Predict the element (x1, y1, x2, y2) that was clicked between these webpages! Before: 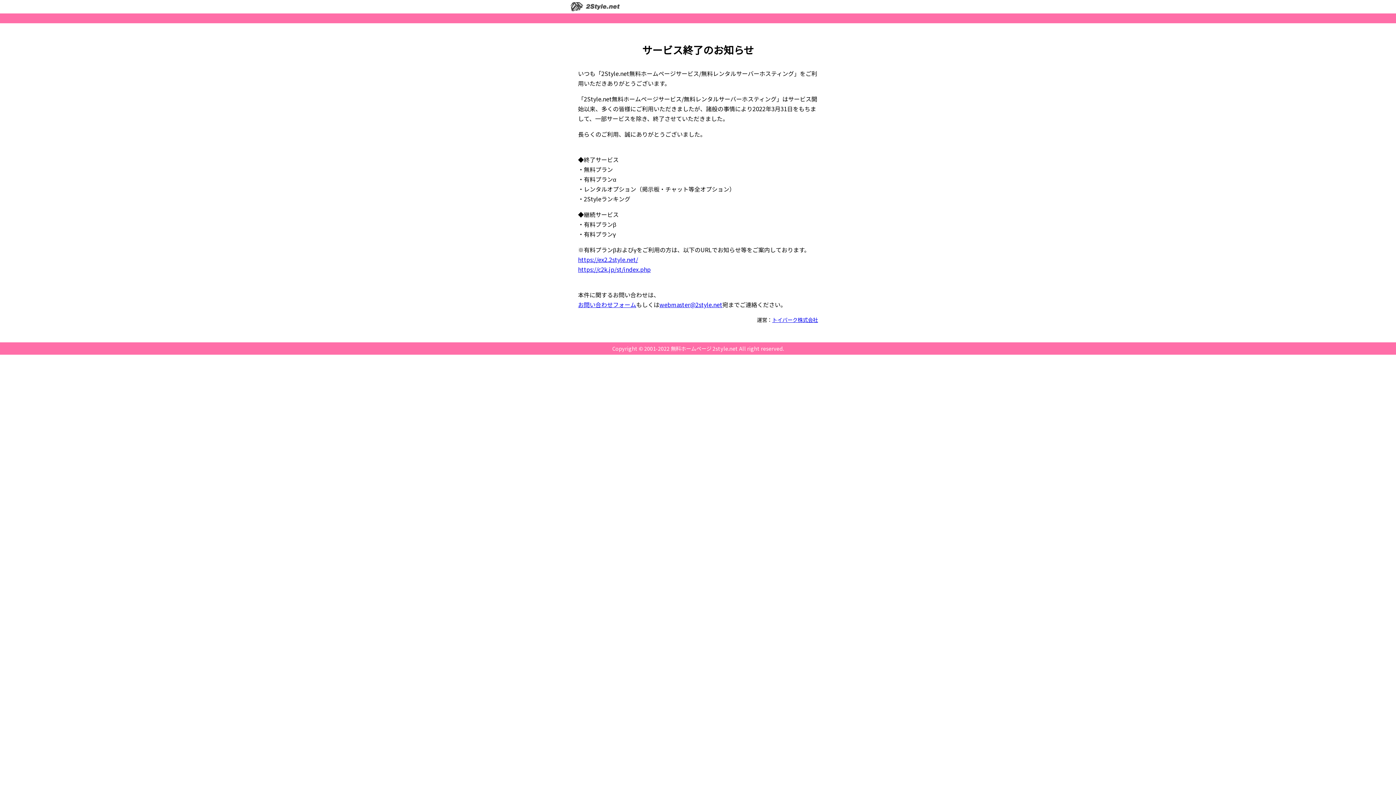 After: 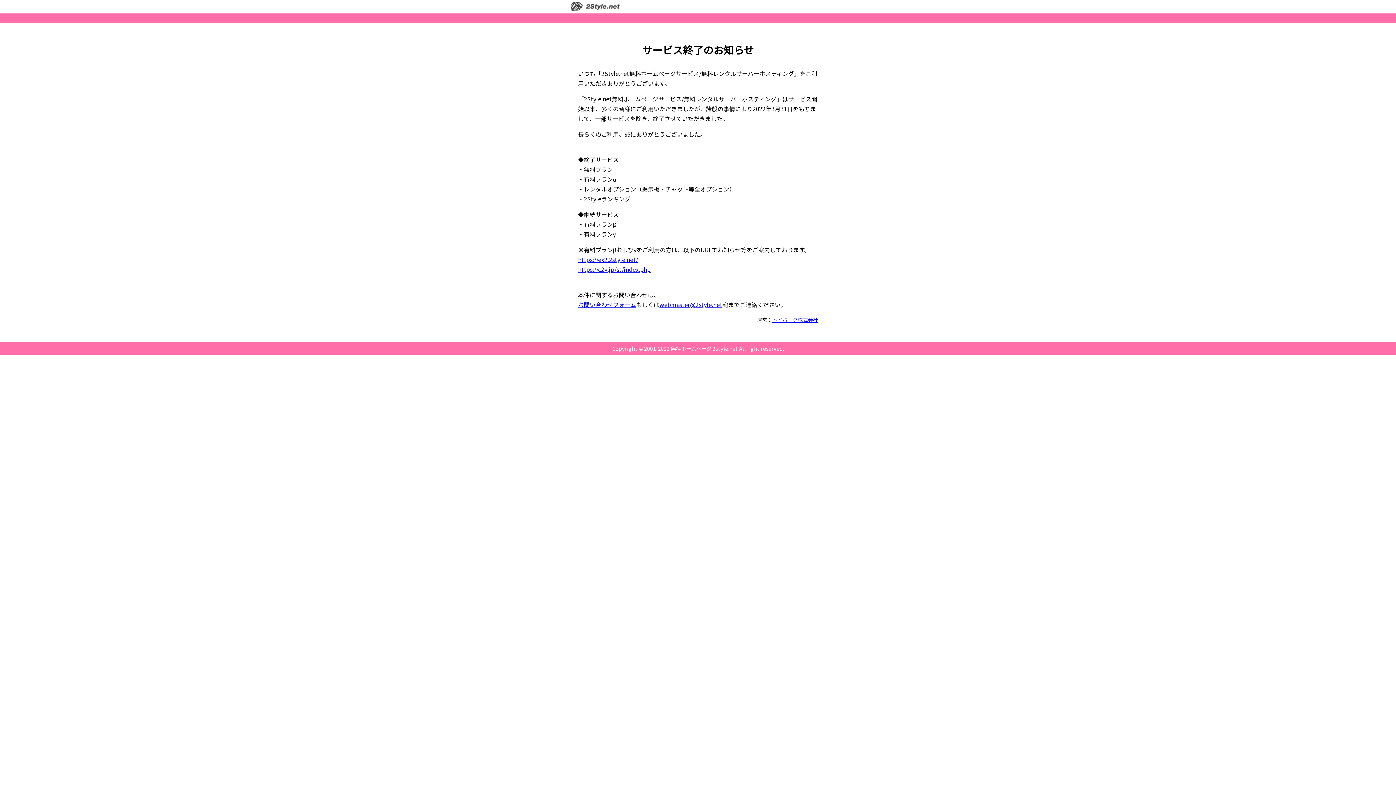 Action: bbox: (772, 316, 818, 323) label: トイパーク株式会社